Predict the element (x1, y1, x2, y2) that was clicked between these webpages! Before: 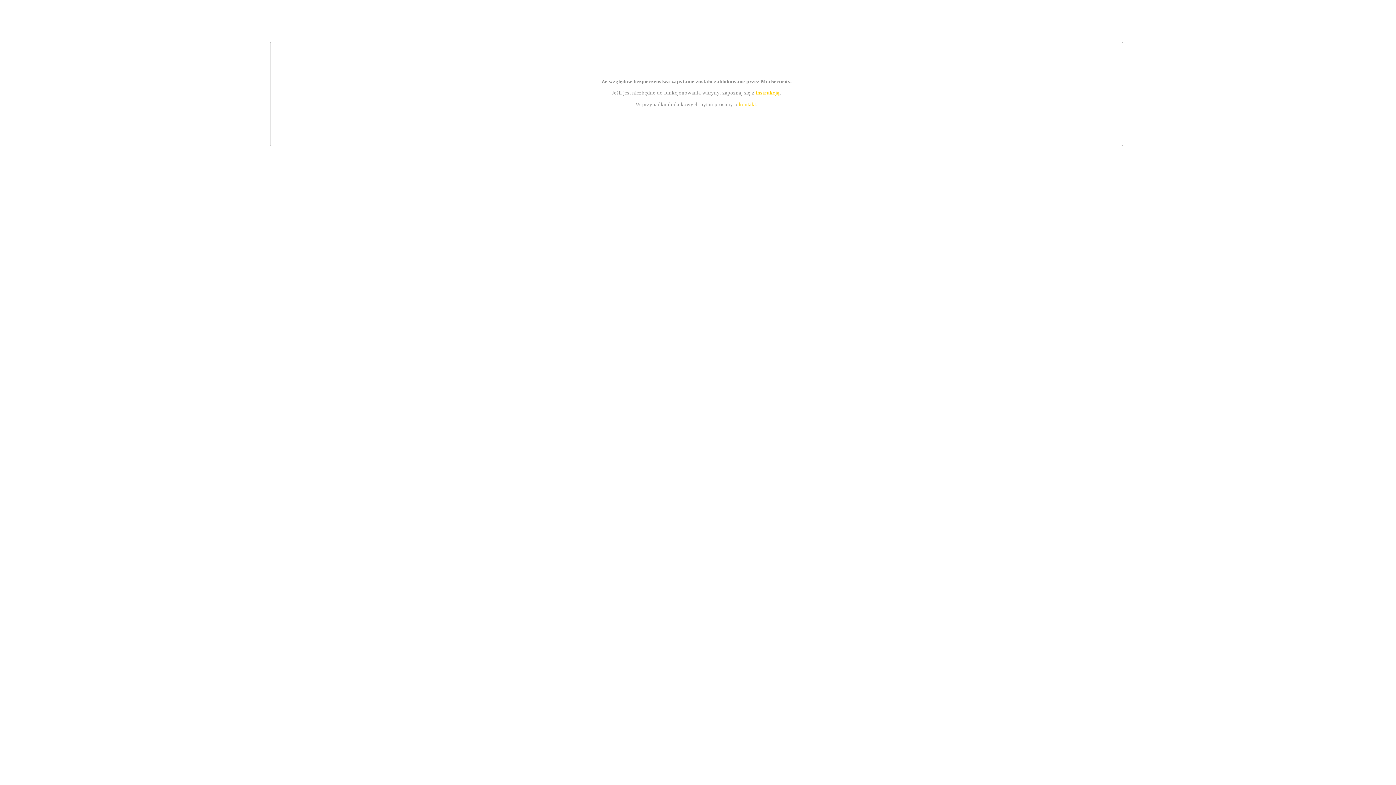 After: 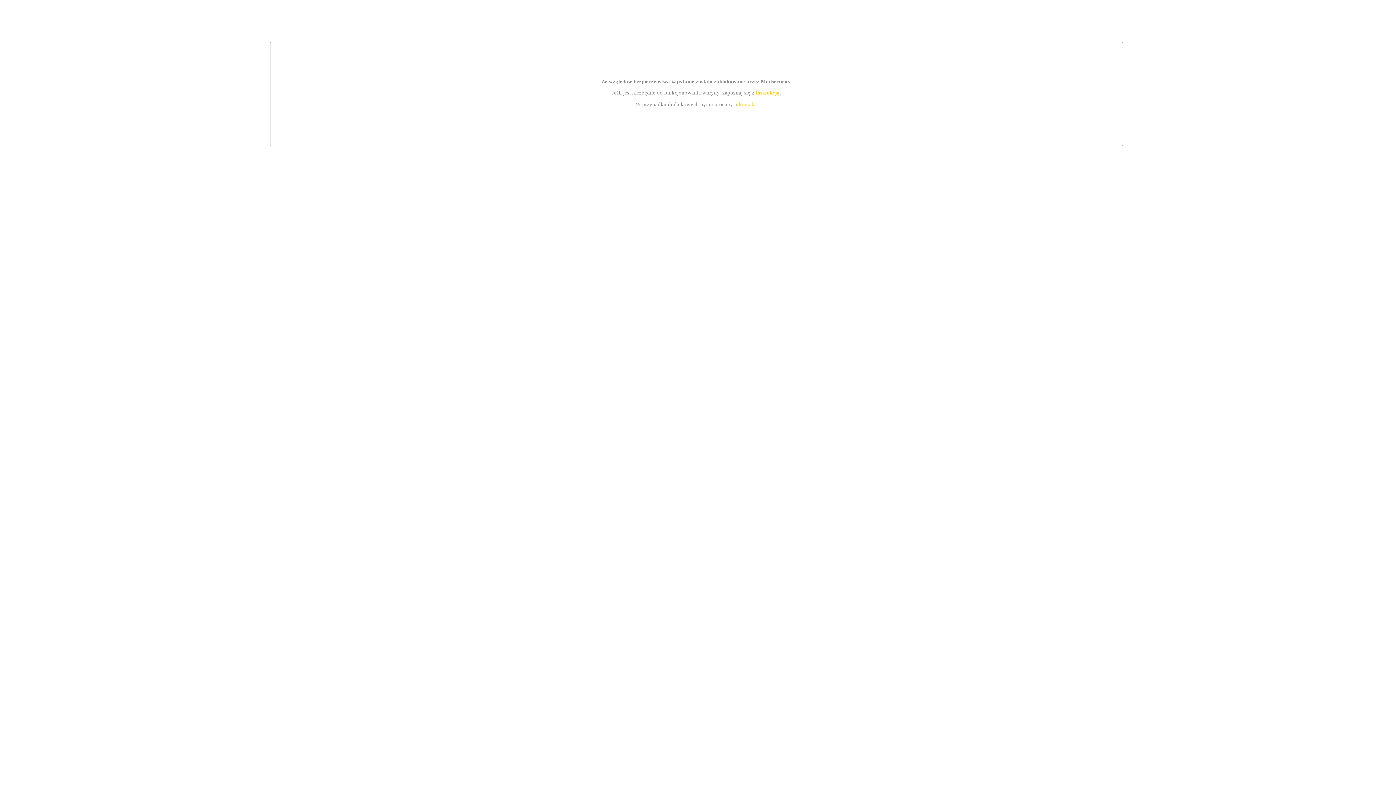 Action: bbox: (755, 89, 779, 95) label: instrukcją